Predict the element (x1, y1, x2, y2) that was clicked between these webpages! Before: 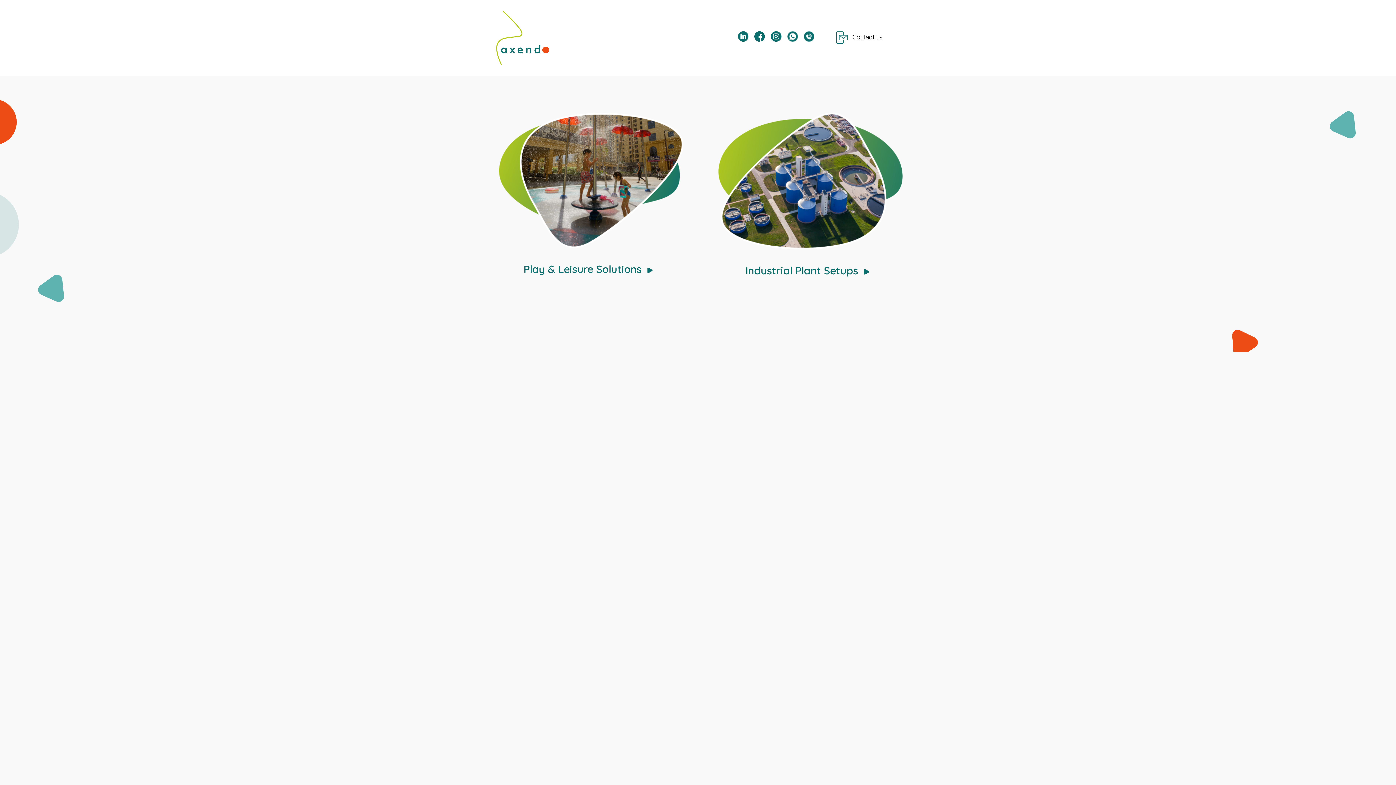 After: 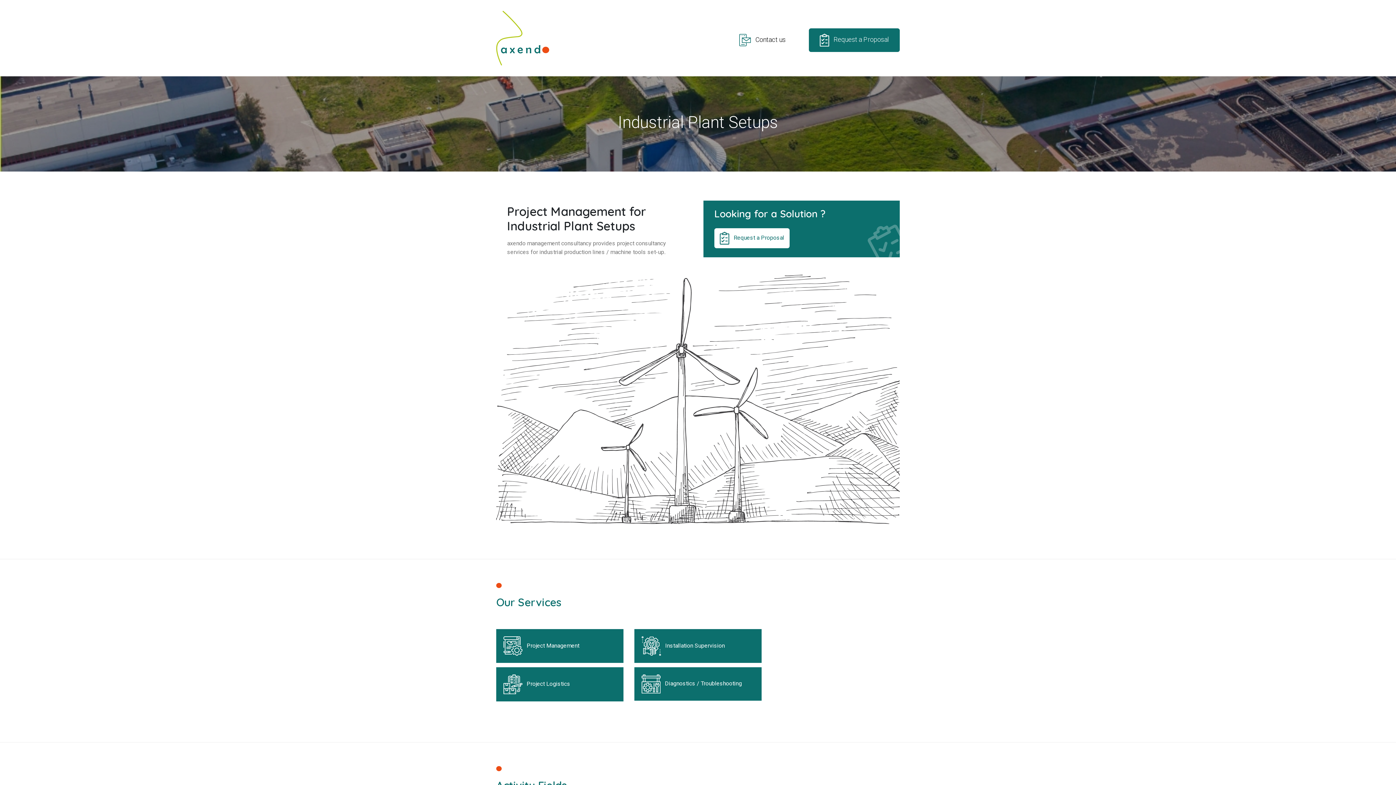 Action: bbox: (715, 112, 900, 279) label: Industrial Plant Setups 